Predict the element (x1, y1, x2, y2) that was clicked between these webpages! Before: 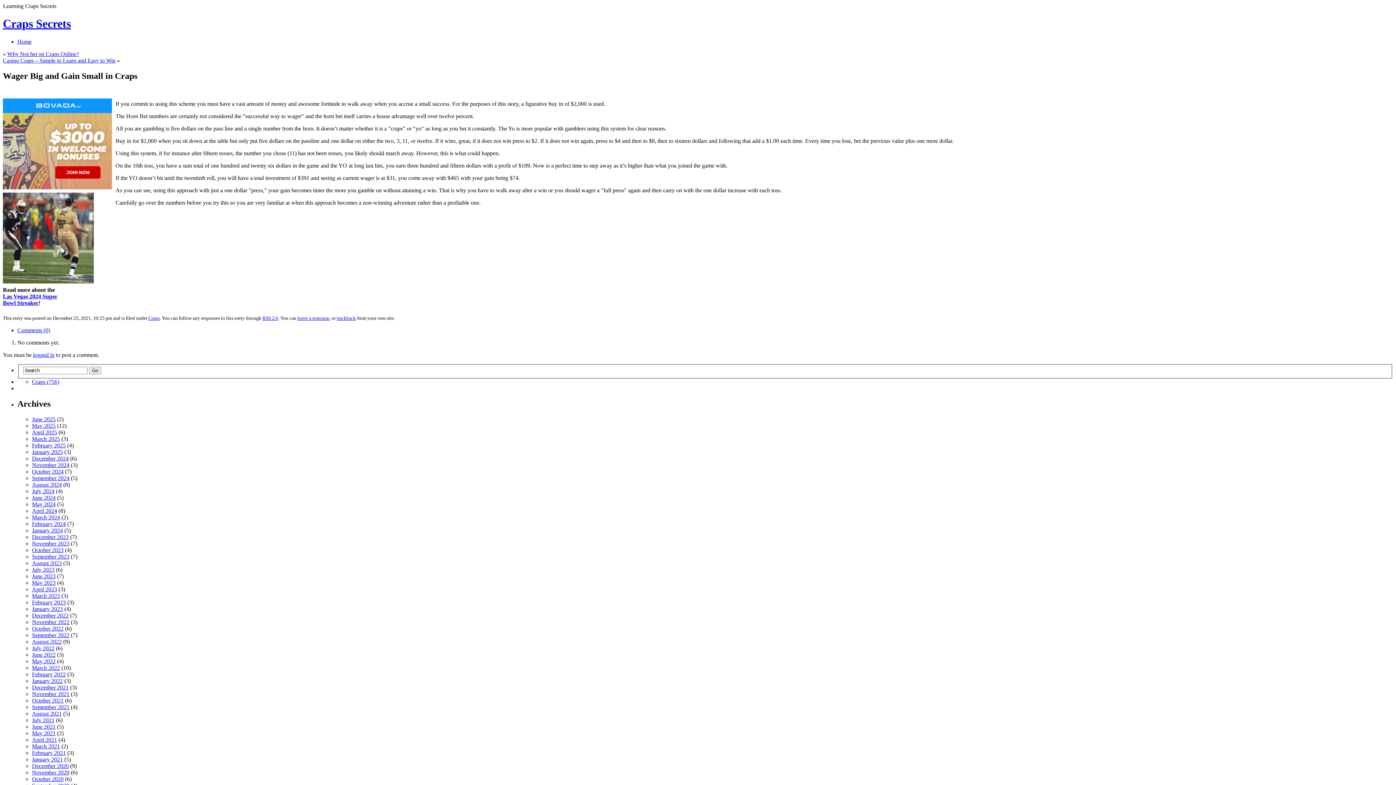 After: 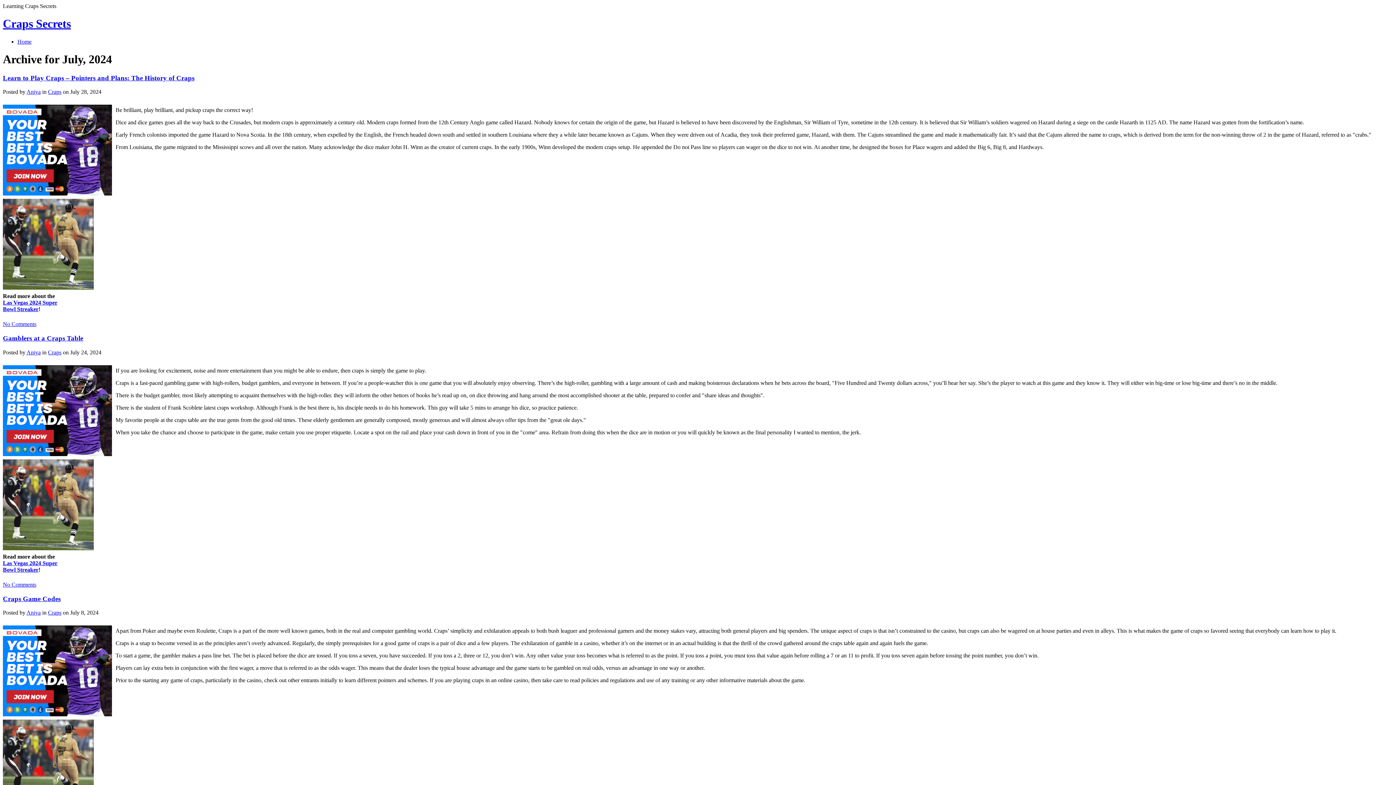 Action: label: July 2024 bbox: (32, 488, 54, 494)